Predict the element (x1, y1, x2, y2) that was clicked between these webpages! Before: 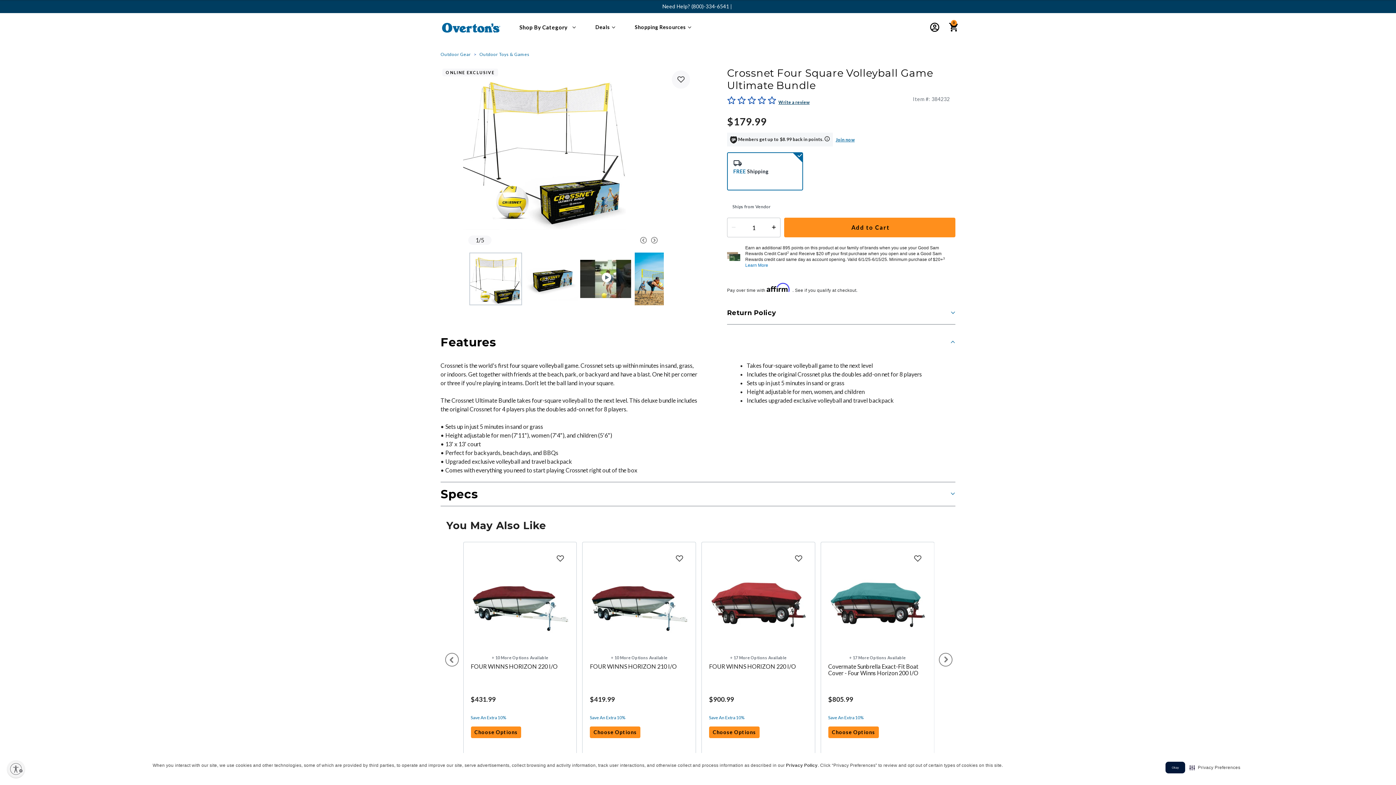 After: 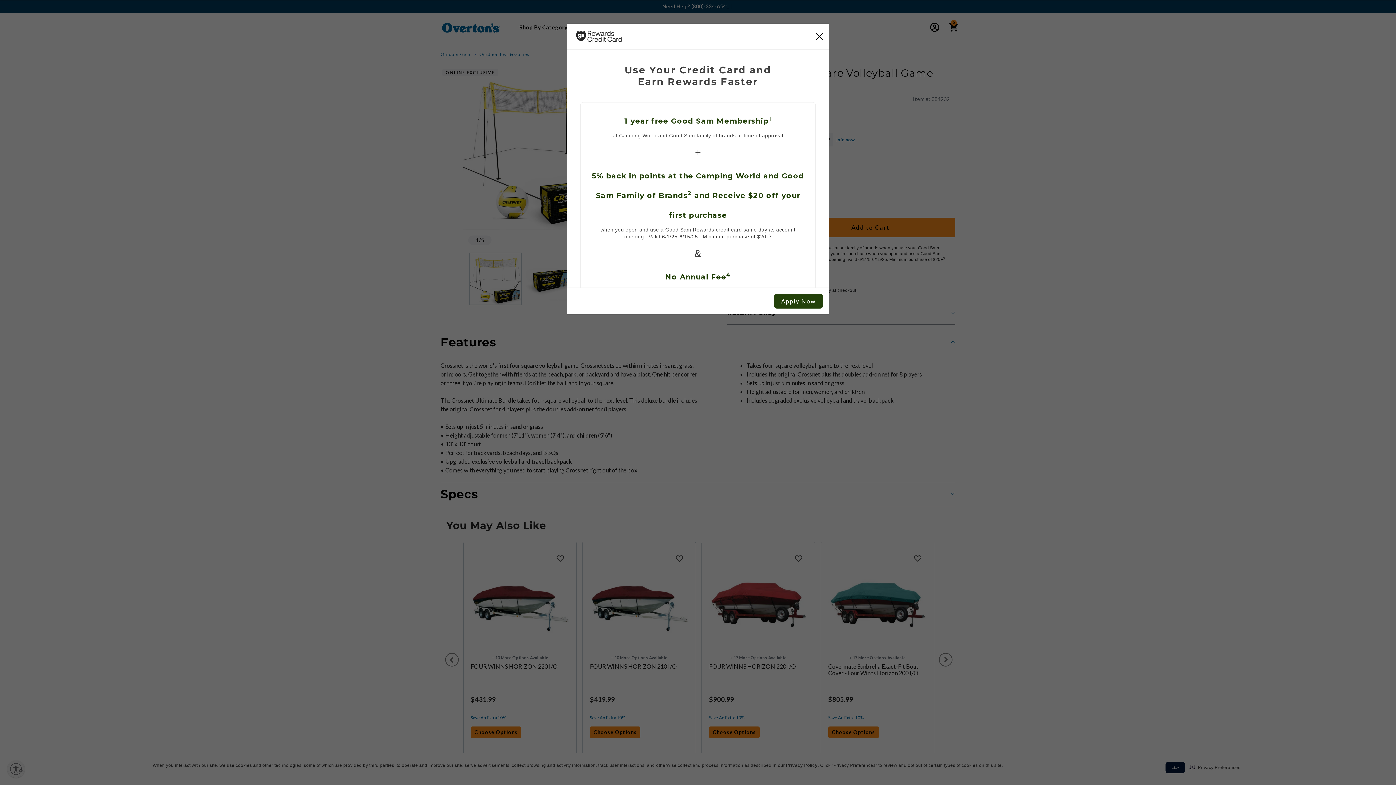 Action: label: Learn More bbox: (745, 262, 768, 268)